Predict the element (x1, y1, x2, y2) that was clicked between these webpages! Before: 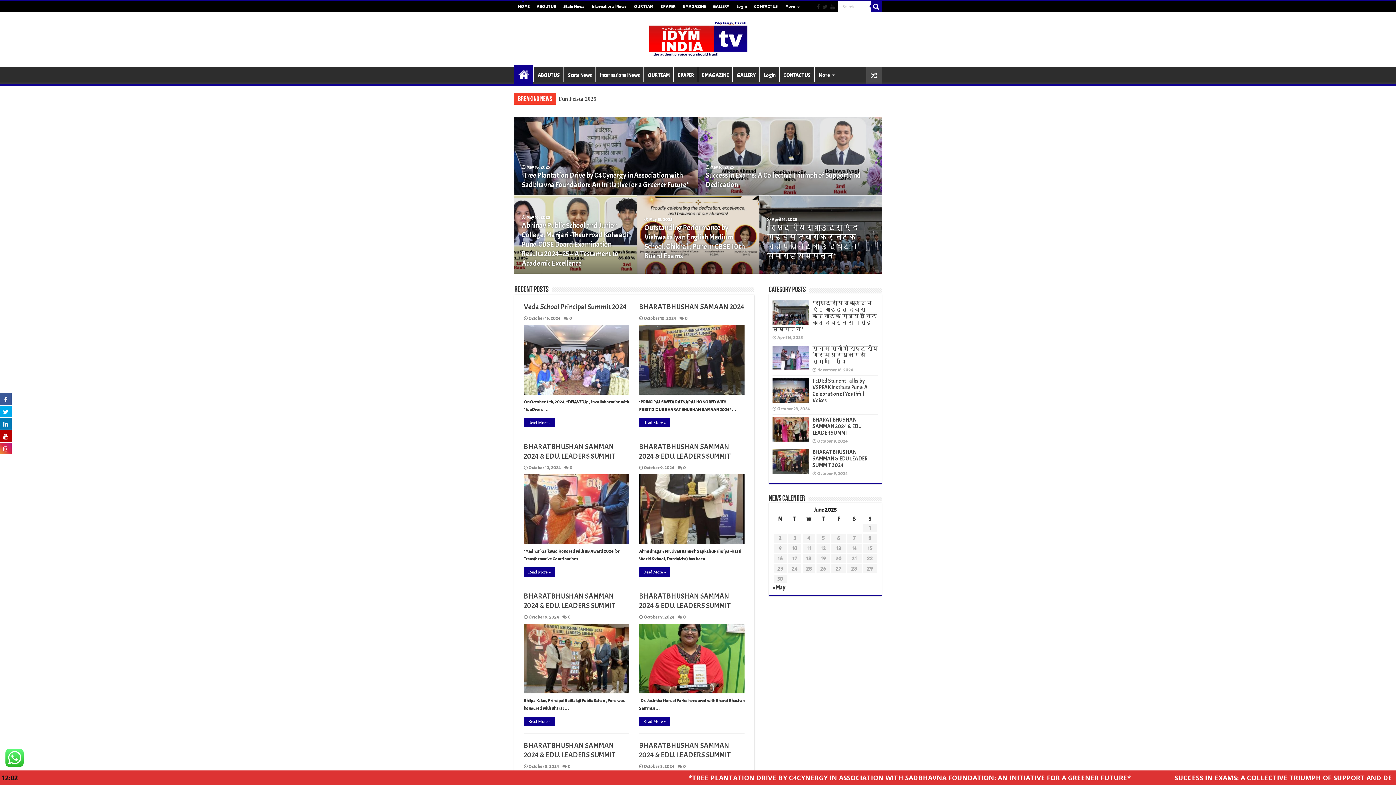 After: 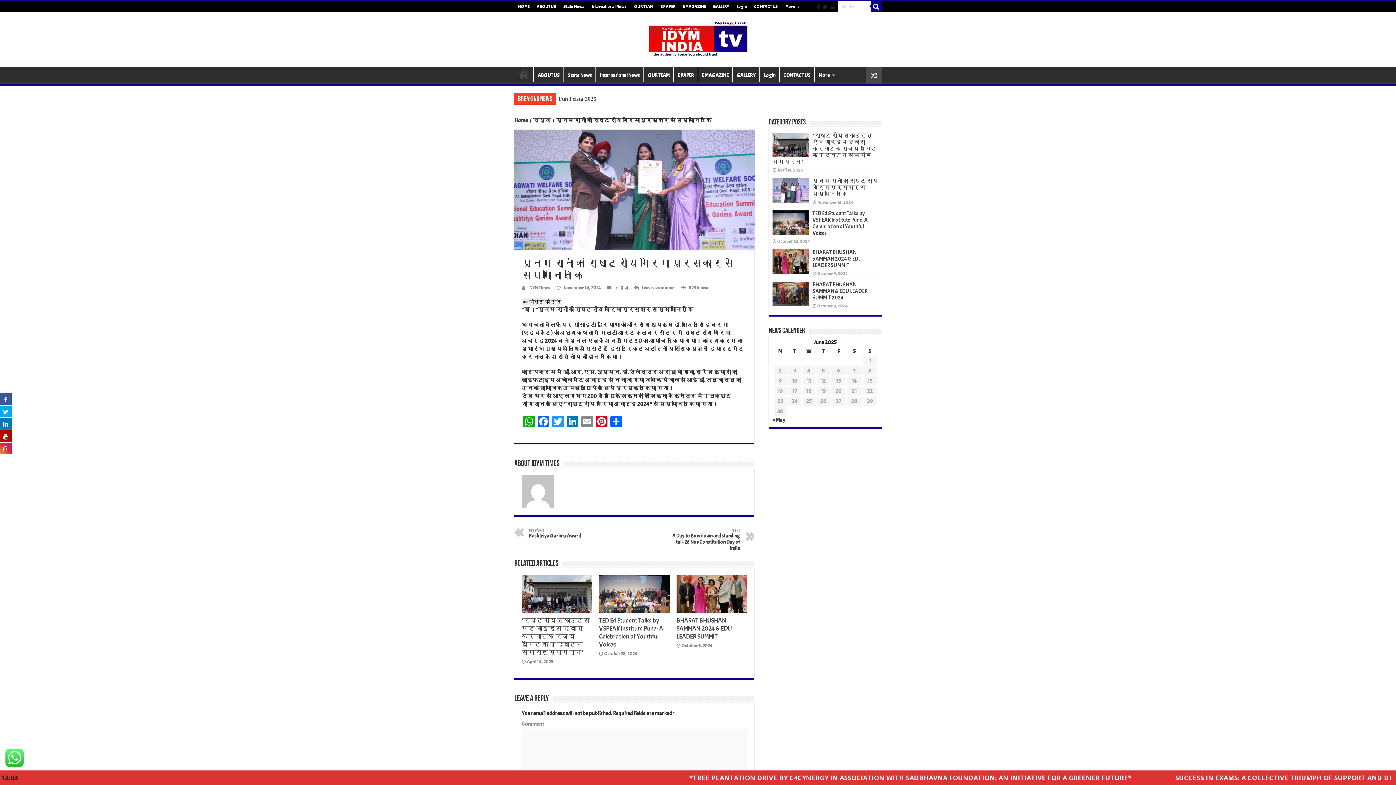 Action: bbox: (772, 345, 809, 370)